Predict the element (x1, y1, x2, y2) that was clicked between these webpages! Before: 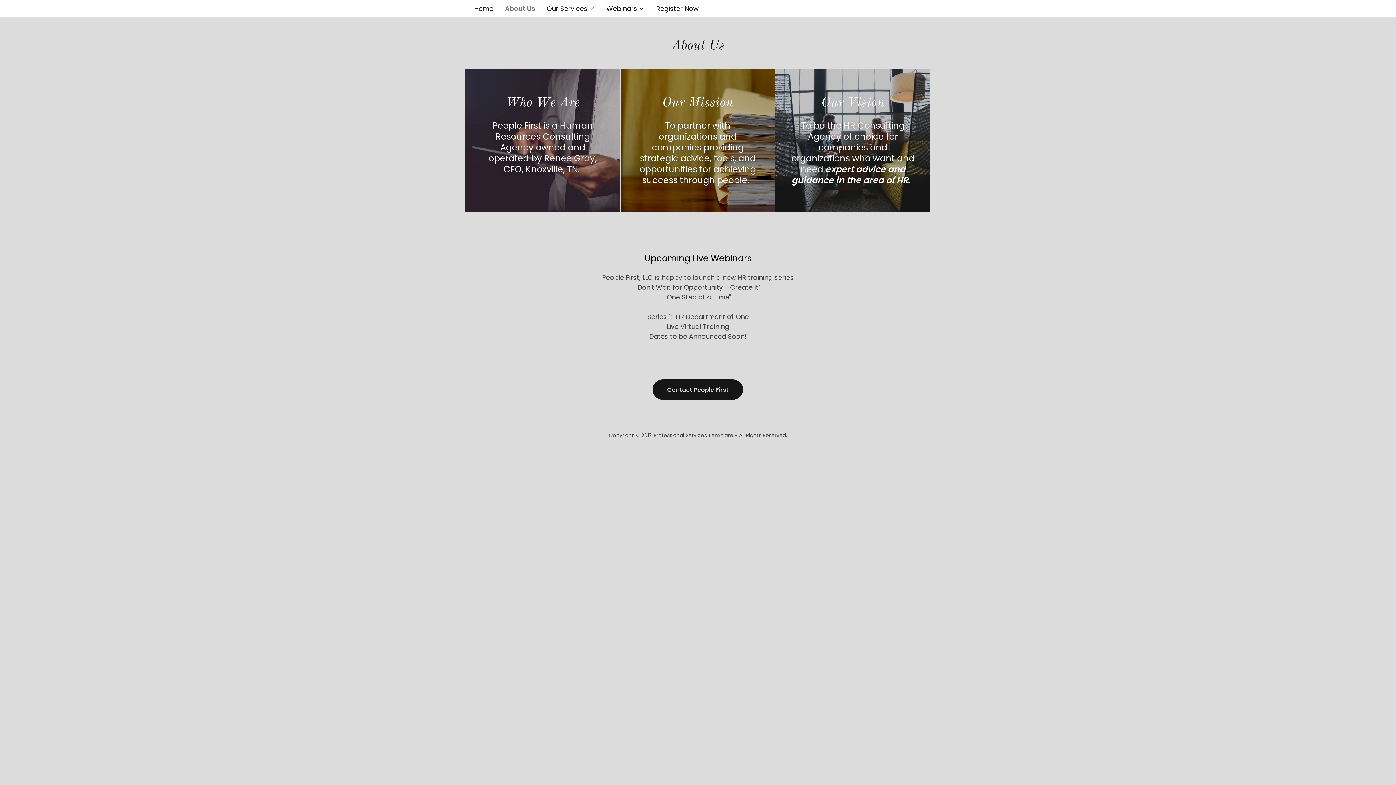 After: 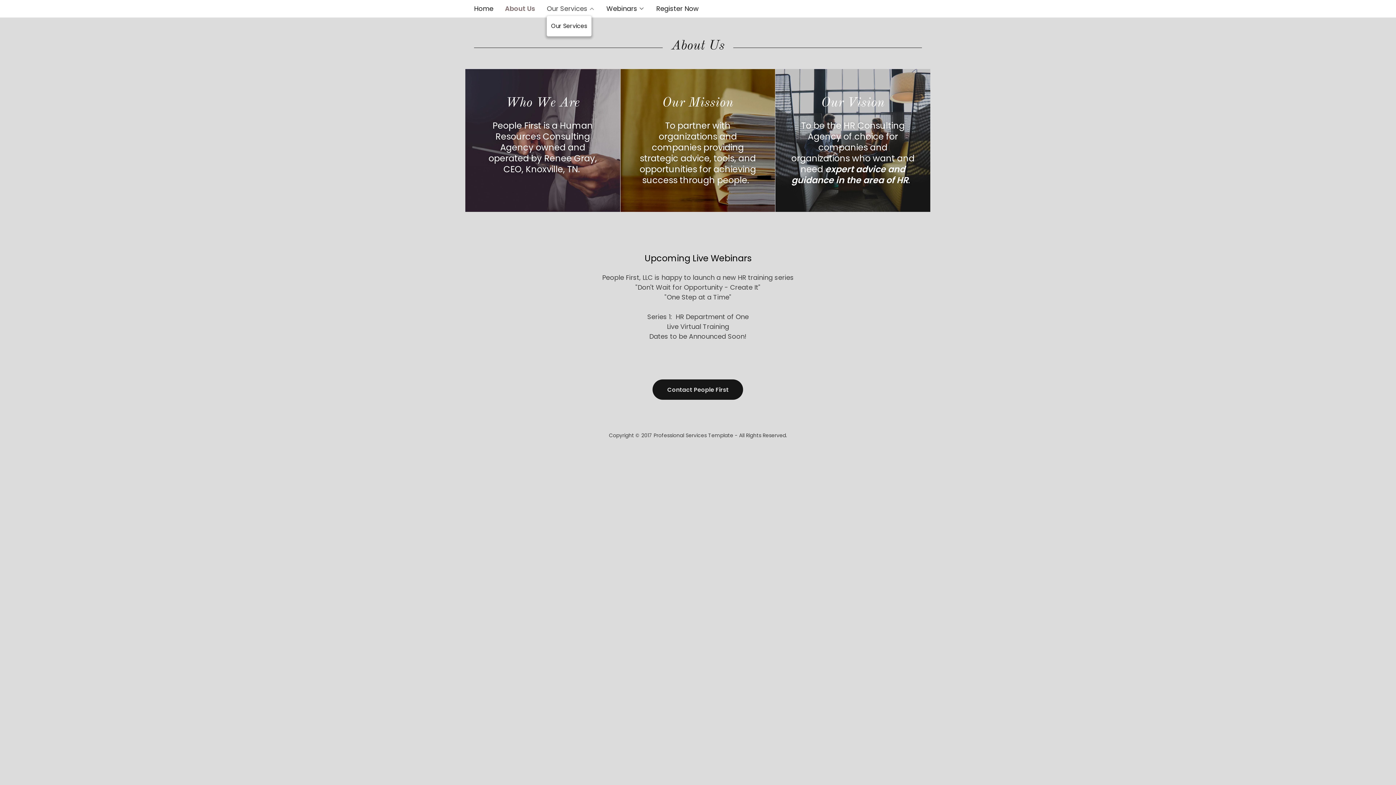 Action: label: Our Services bbox: (546, 4, 594, 13)